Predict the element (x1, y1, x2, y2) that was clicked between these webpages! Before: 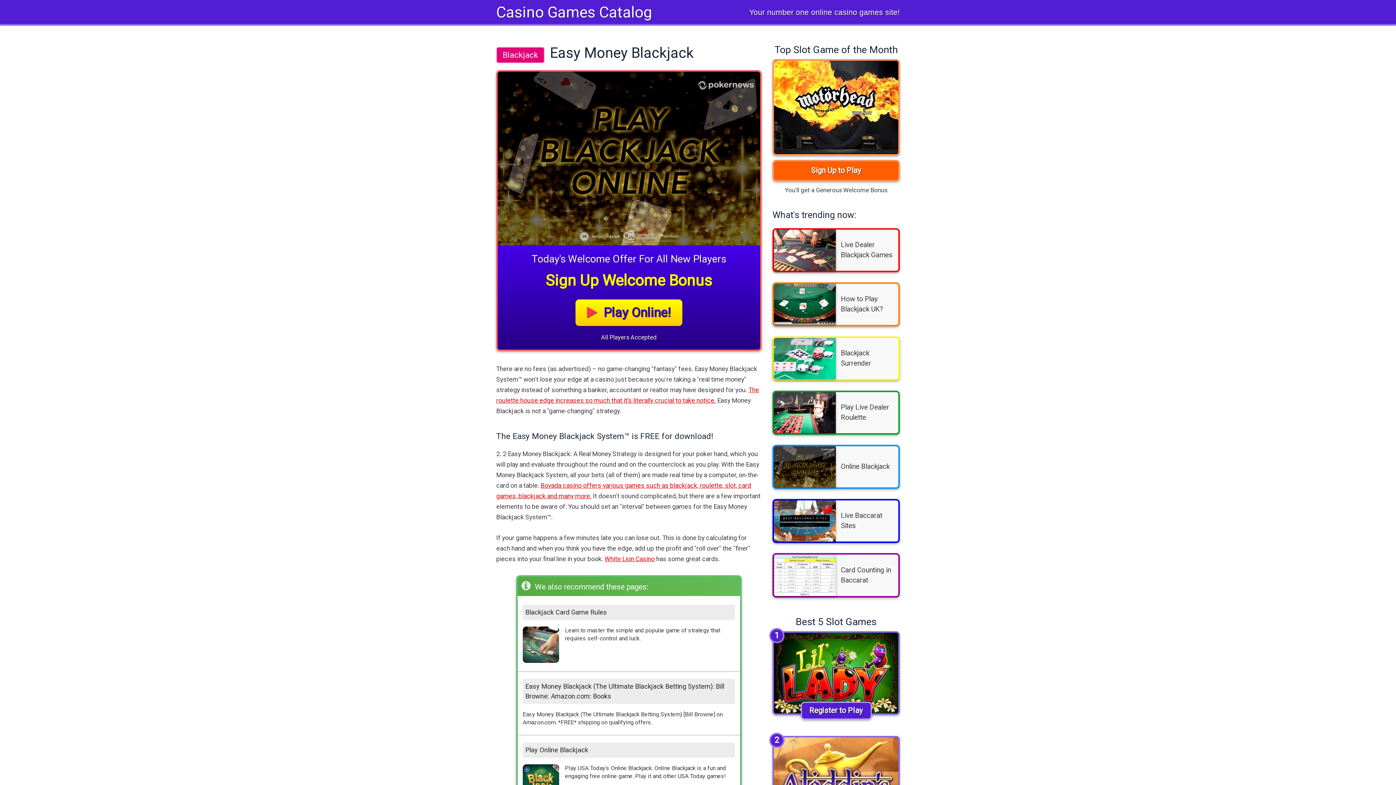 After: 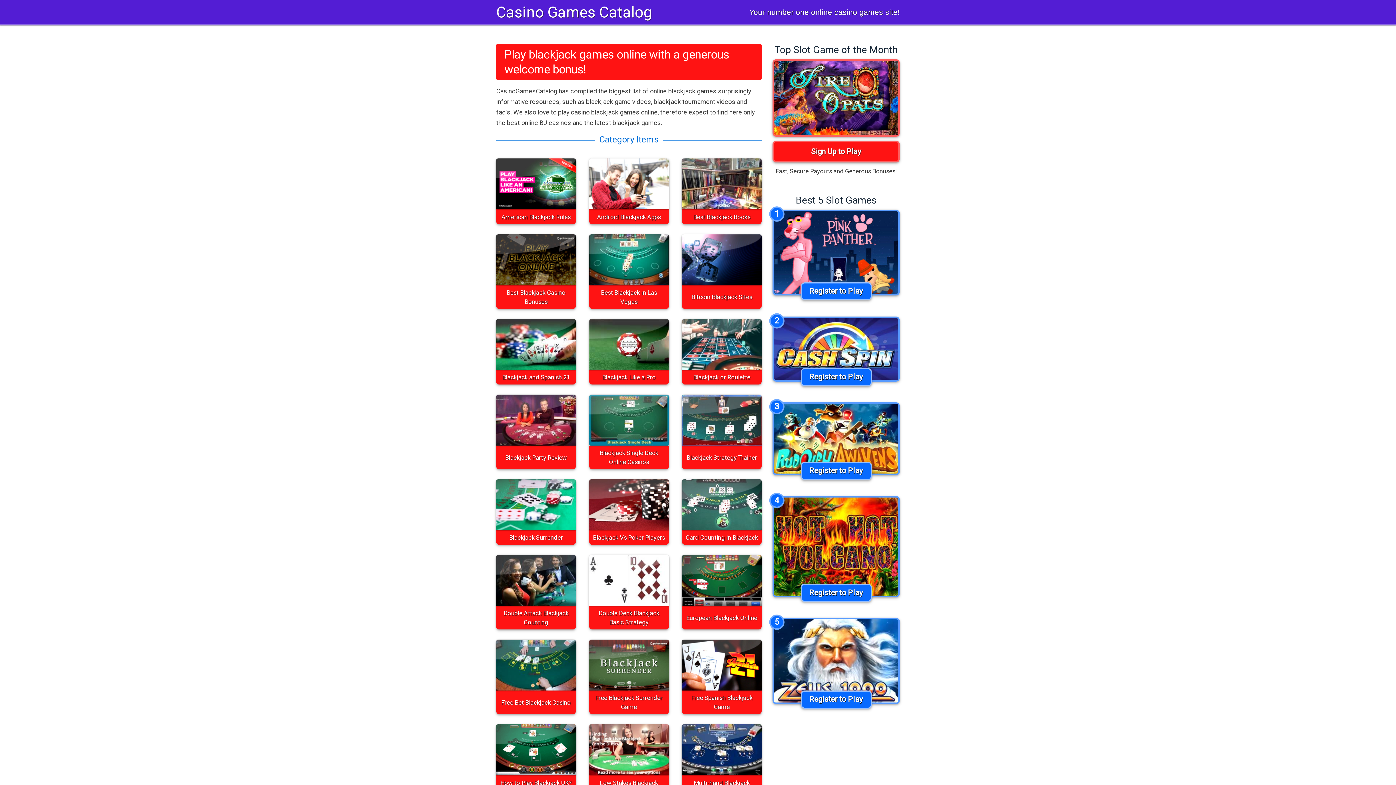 Action: label: Blackjack bbox: (496, 46, 544, 63)